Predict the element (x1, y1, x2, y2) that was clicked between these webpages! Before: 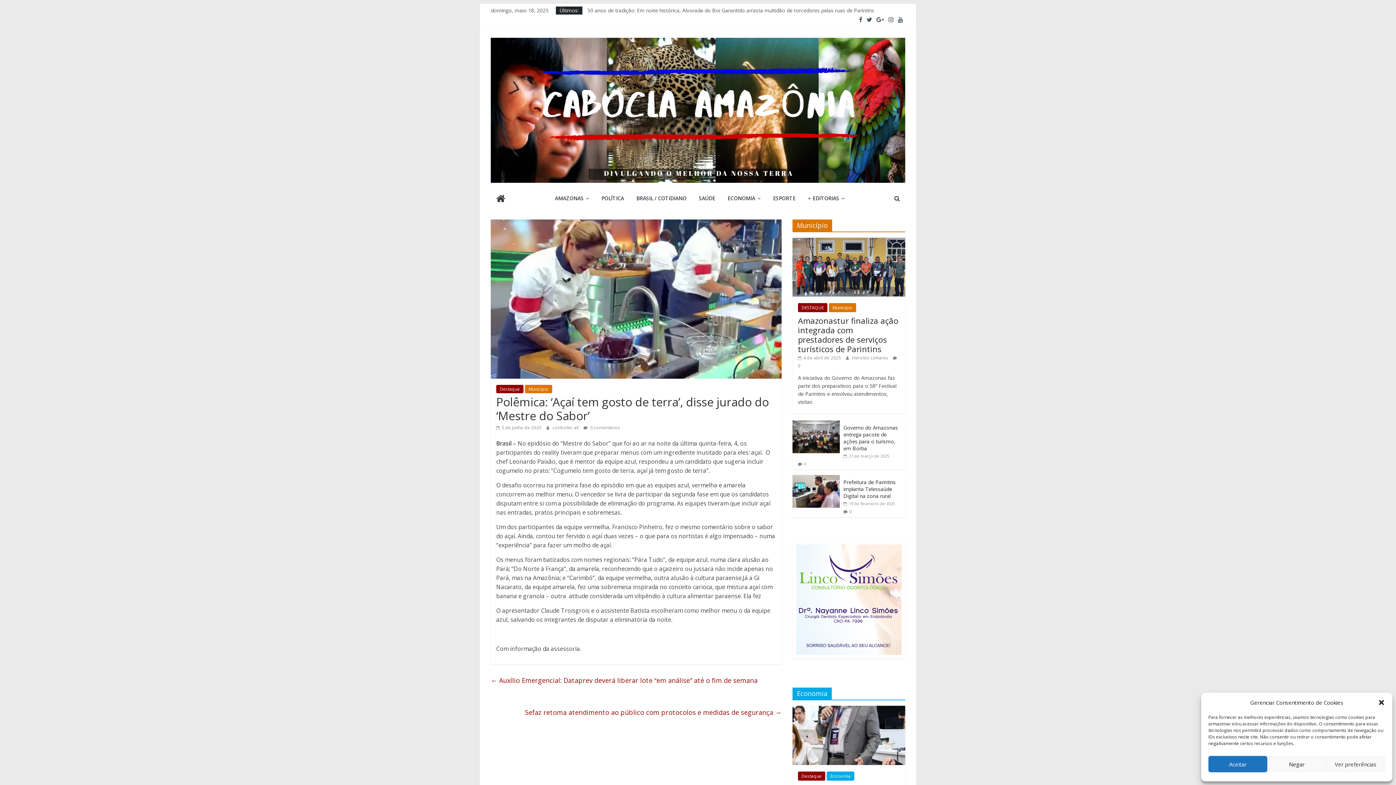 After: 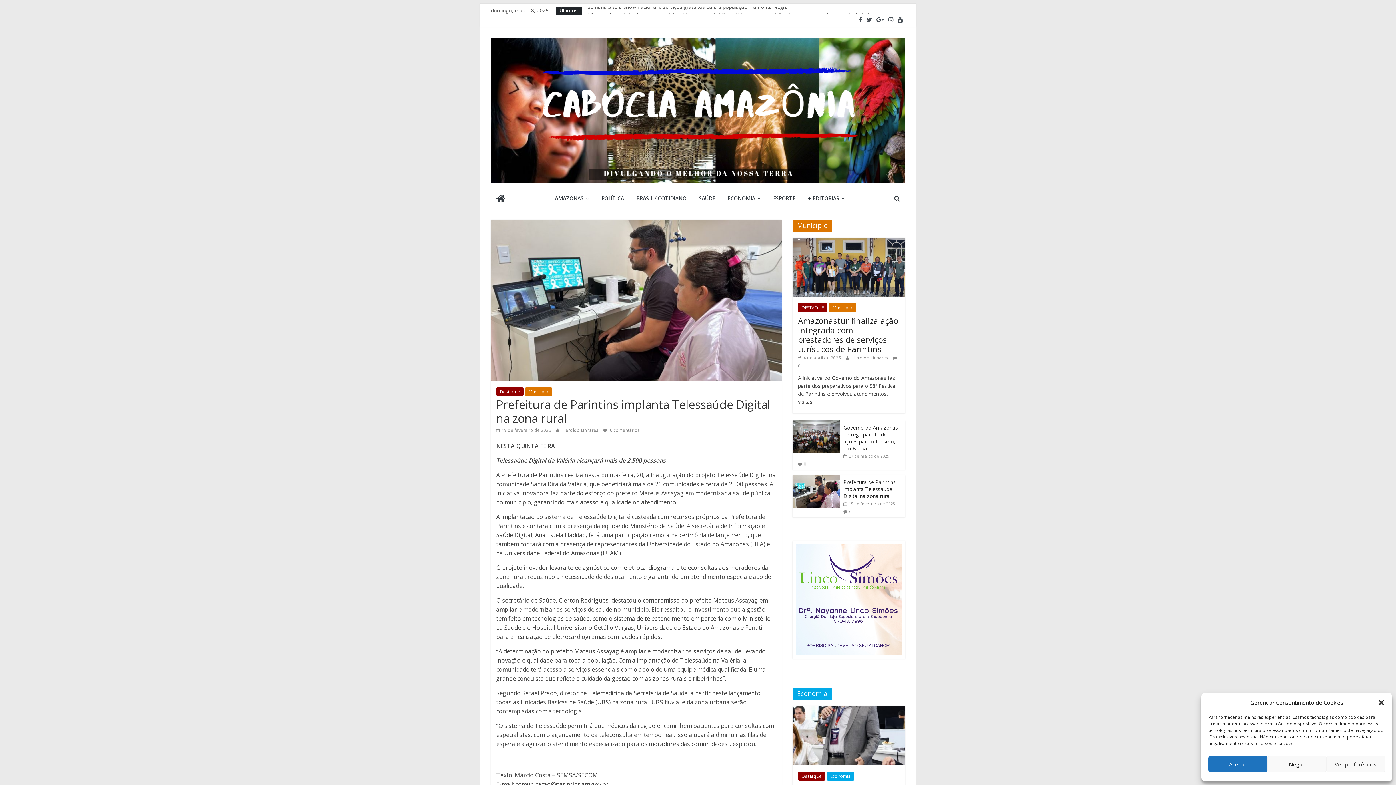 Action: label: Prefeitura de Parintins implanta Telessaúde Digital na zona rural bbox: (843, 478, 896, 499)